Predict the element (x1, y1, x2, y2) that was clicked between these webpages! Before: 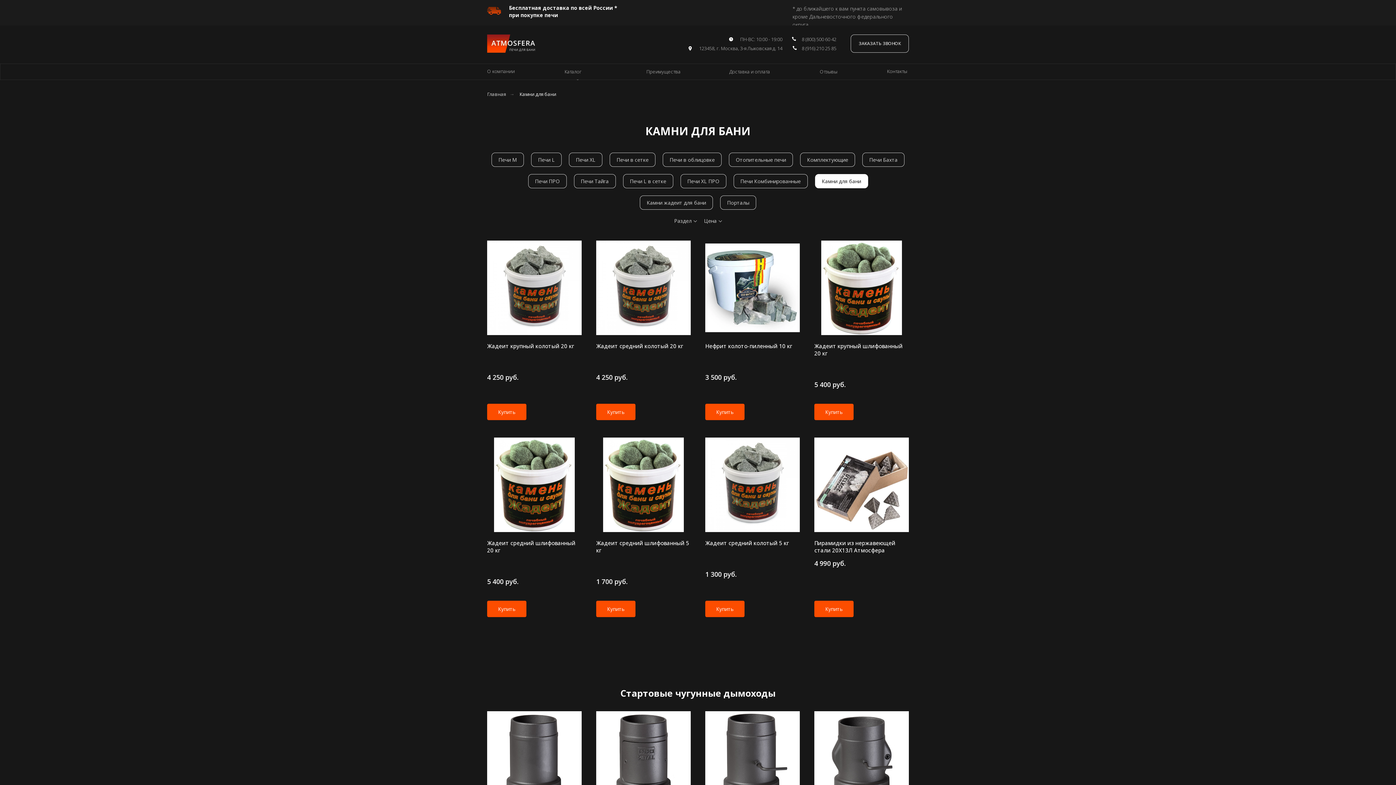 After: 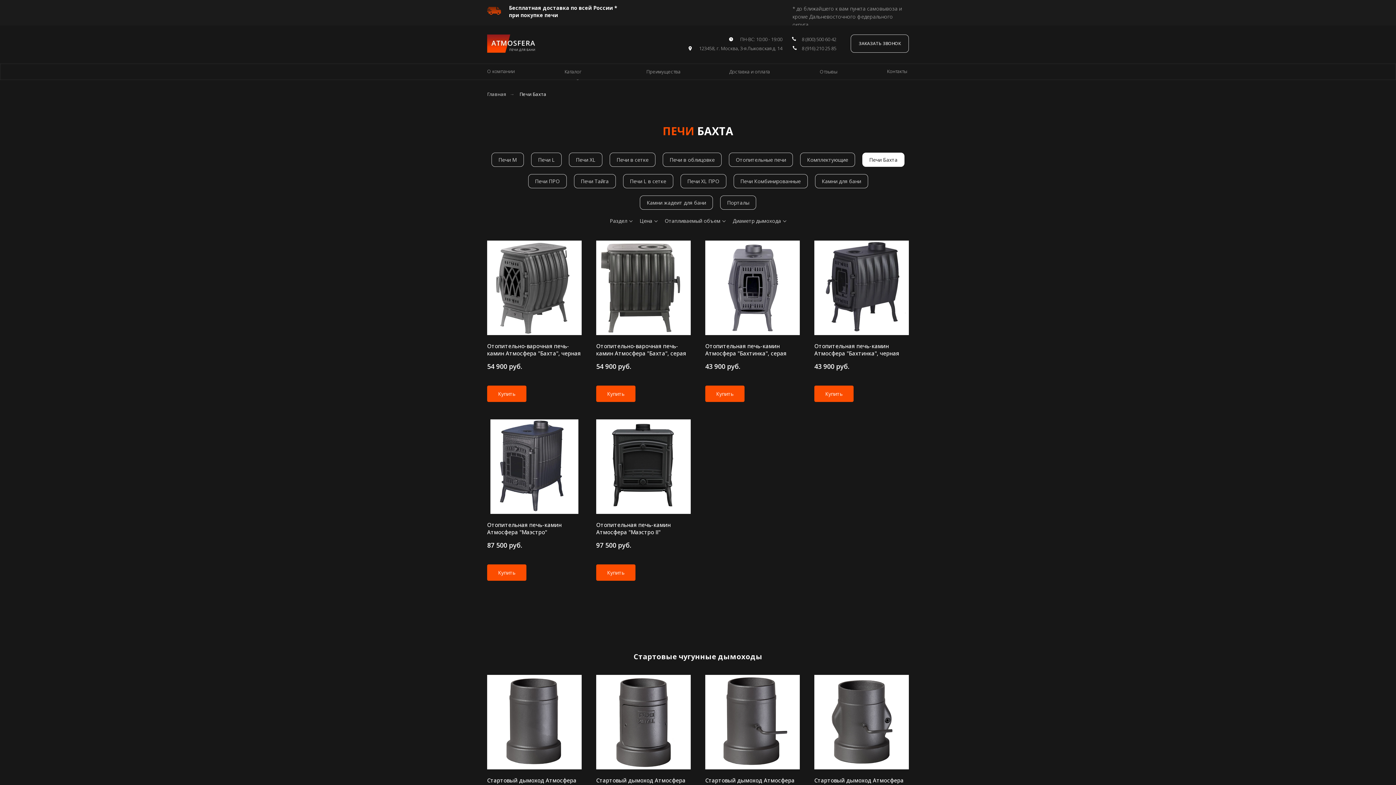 Action: bbox: (862, 152, 904, 166) label: Печи Бахта